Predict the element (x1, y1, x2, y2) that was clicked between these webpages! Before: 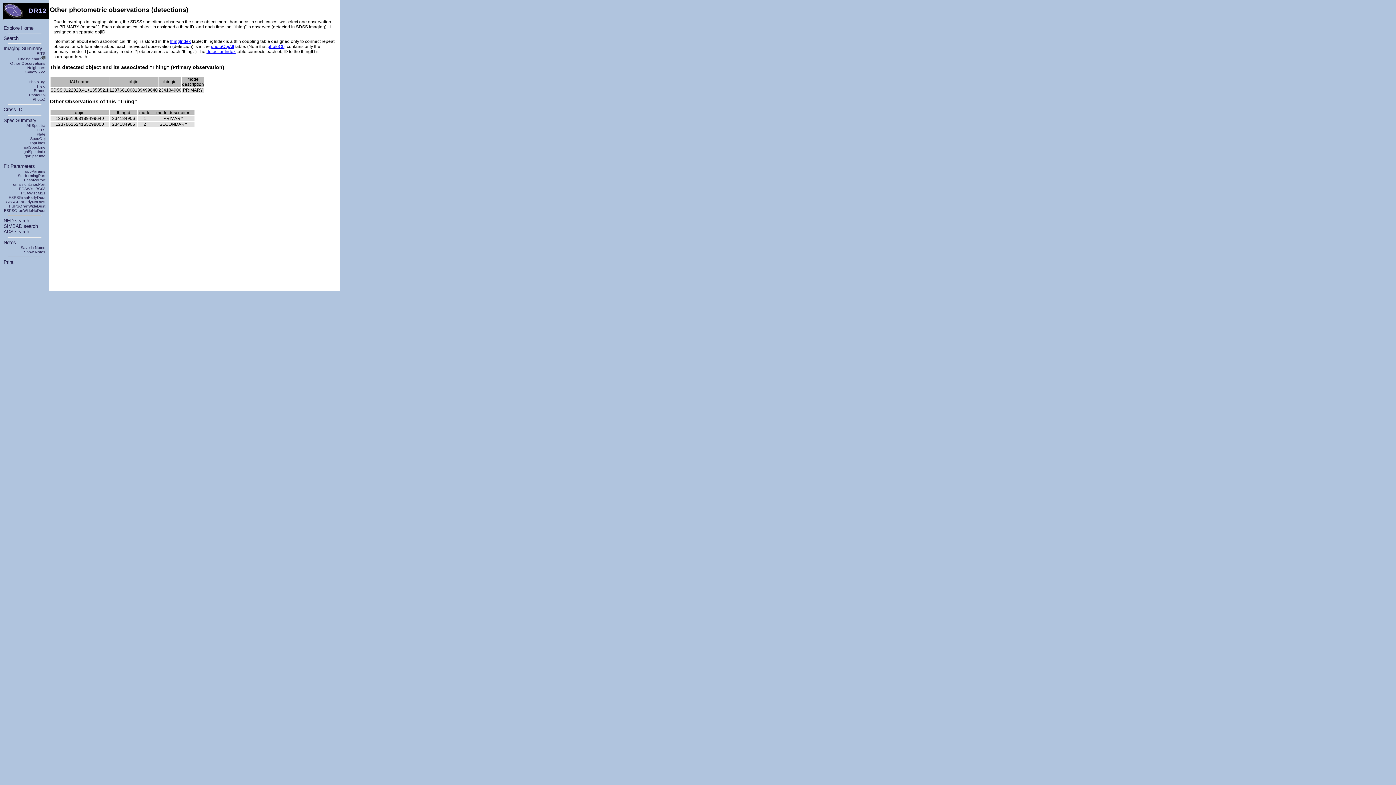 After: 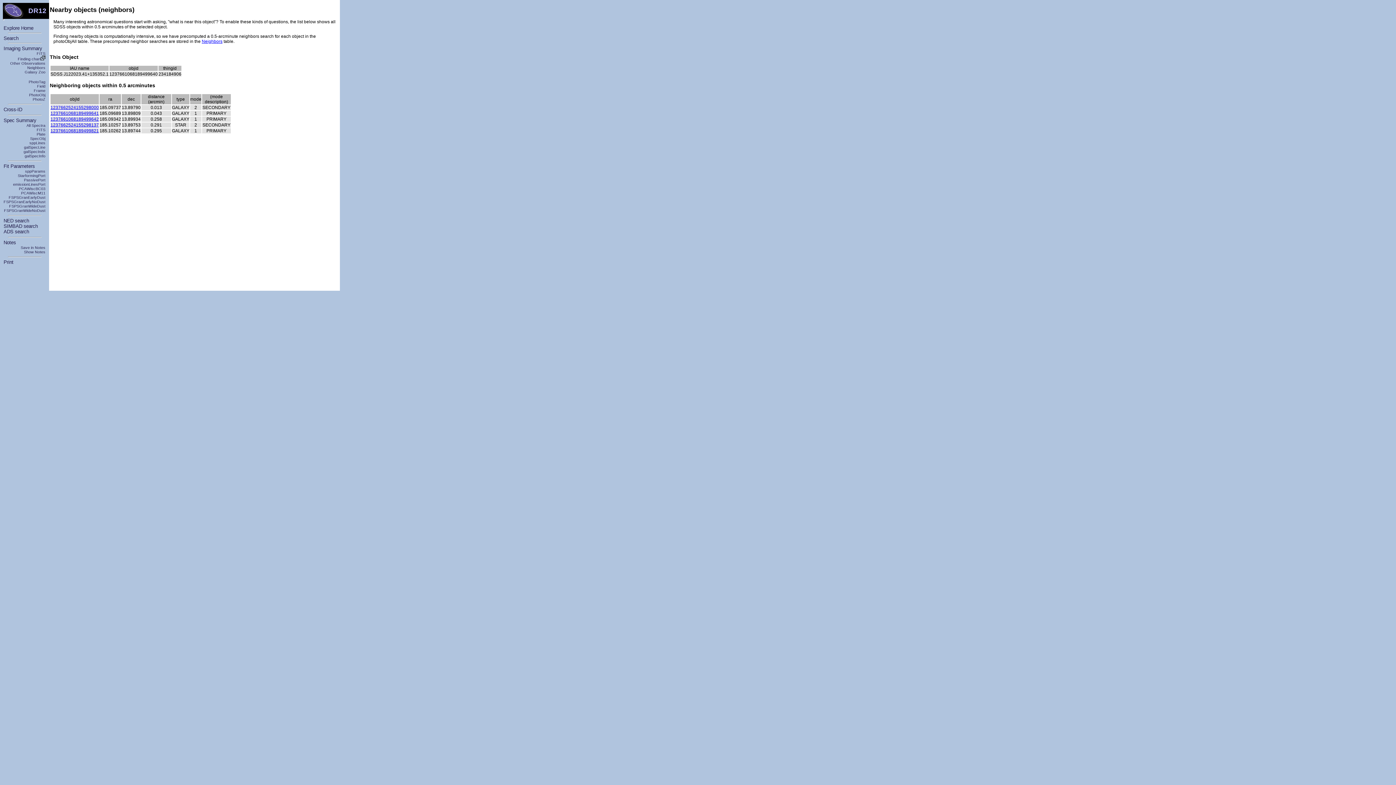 Action: bbox: (27, 65, 45, 69) label: Neighbors